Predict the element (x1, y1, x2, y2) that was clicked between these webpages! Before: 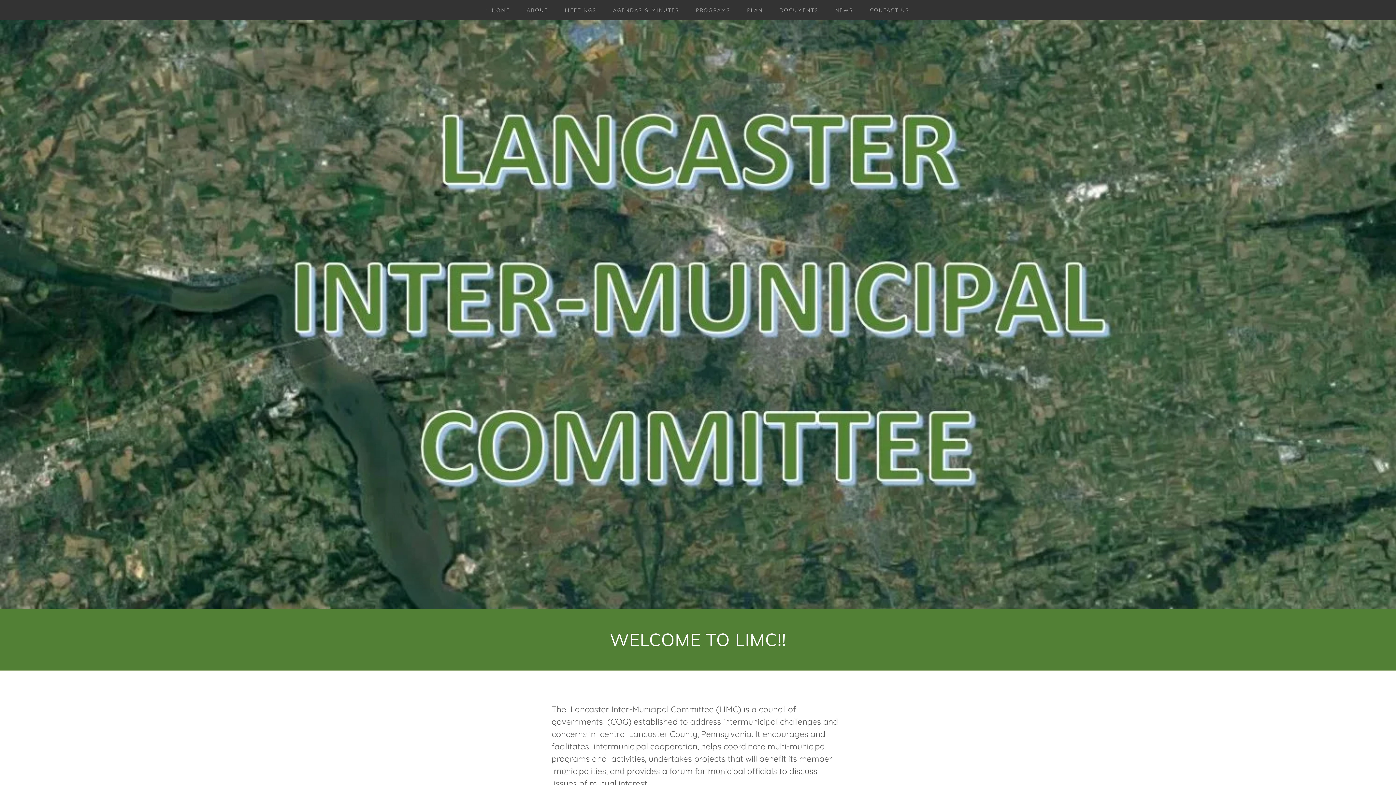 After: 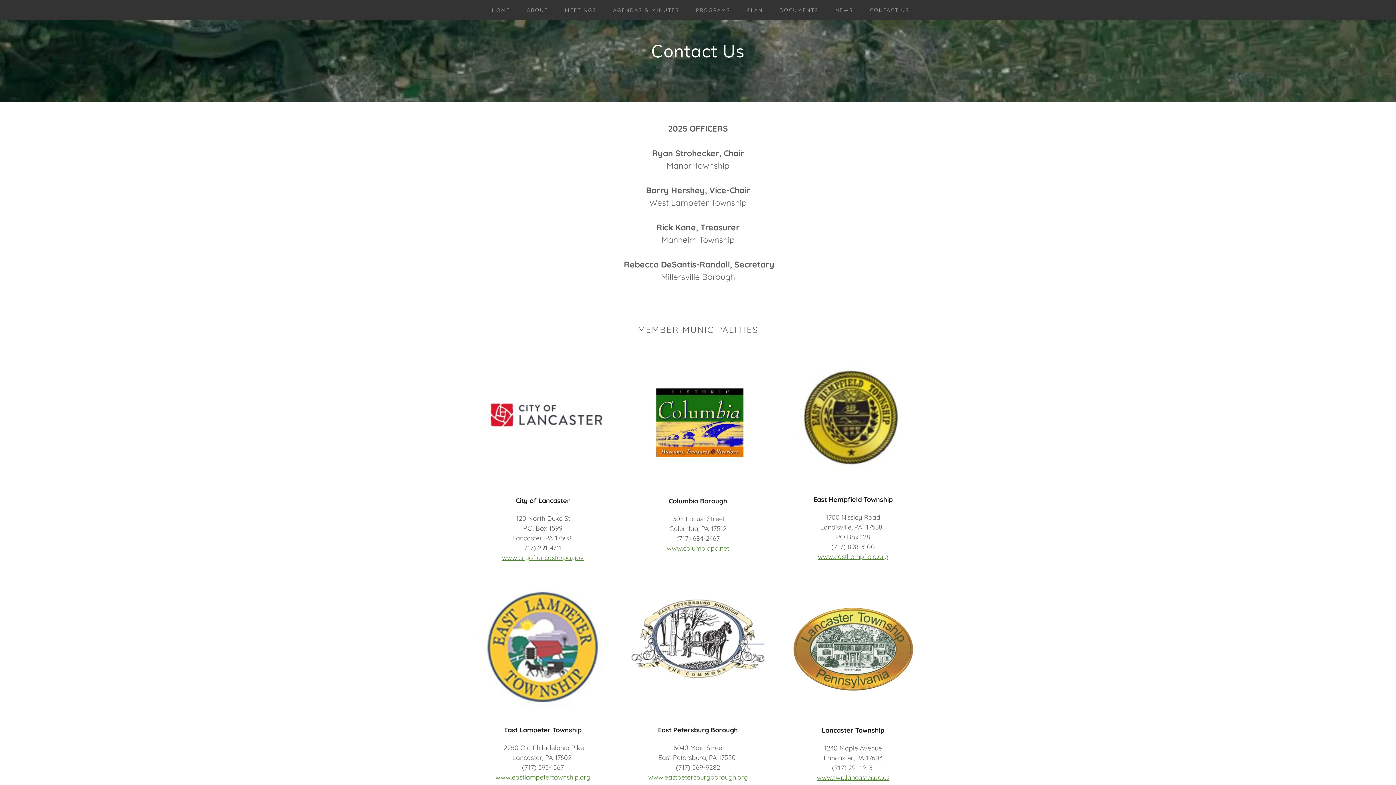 Action: label: CONTACT US bbox: (862, 3, 911, 16)